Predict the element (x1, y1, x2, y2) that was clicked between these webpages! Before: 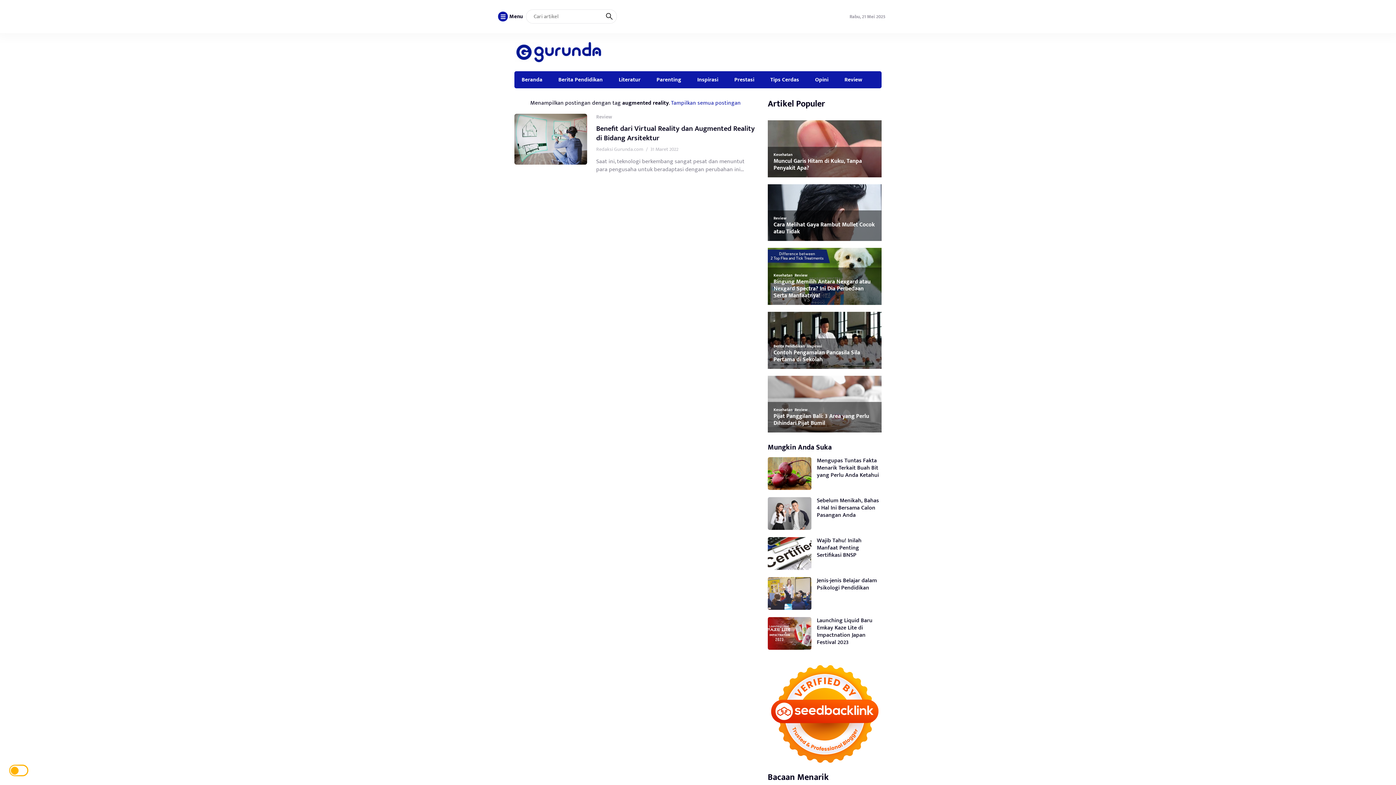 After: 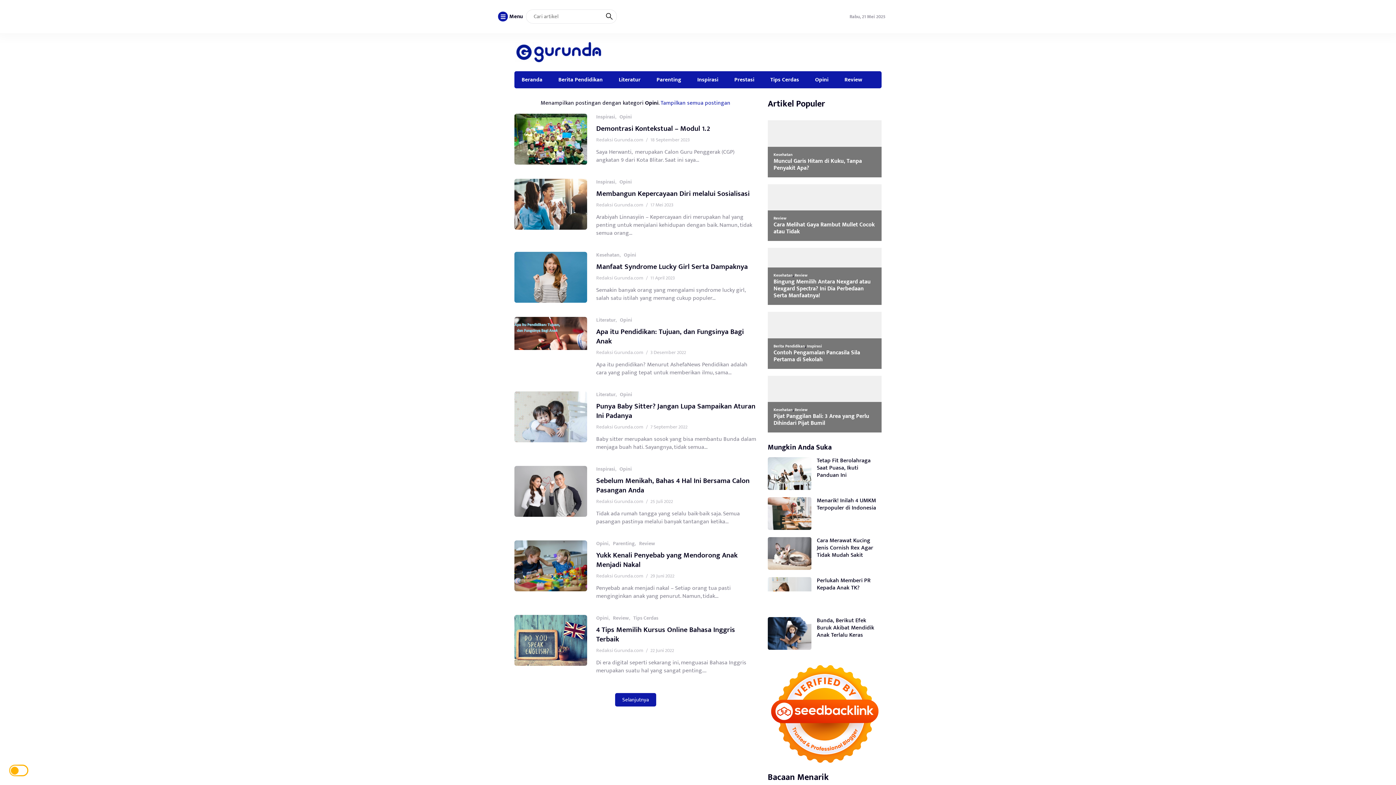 Action: bbox: (808, 71, 836, 88) label: Opini